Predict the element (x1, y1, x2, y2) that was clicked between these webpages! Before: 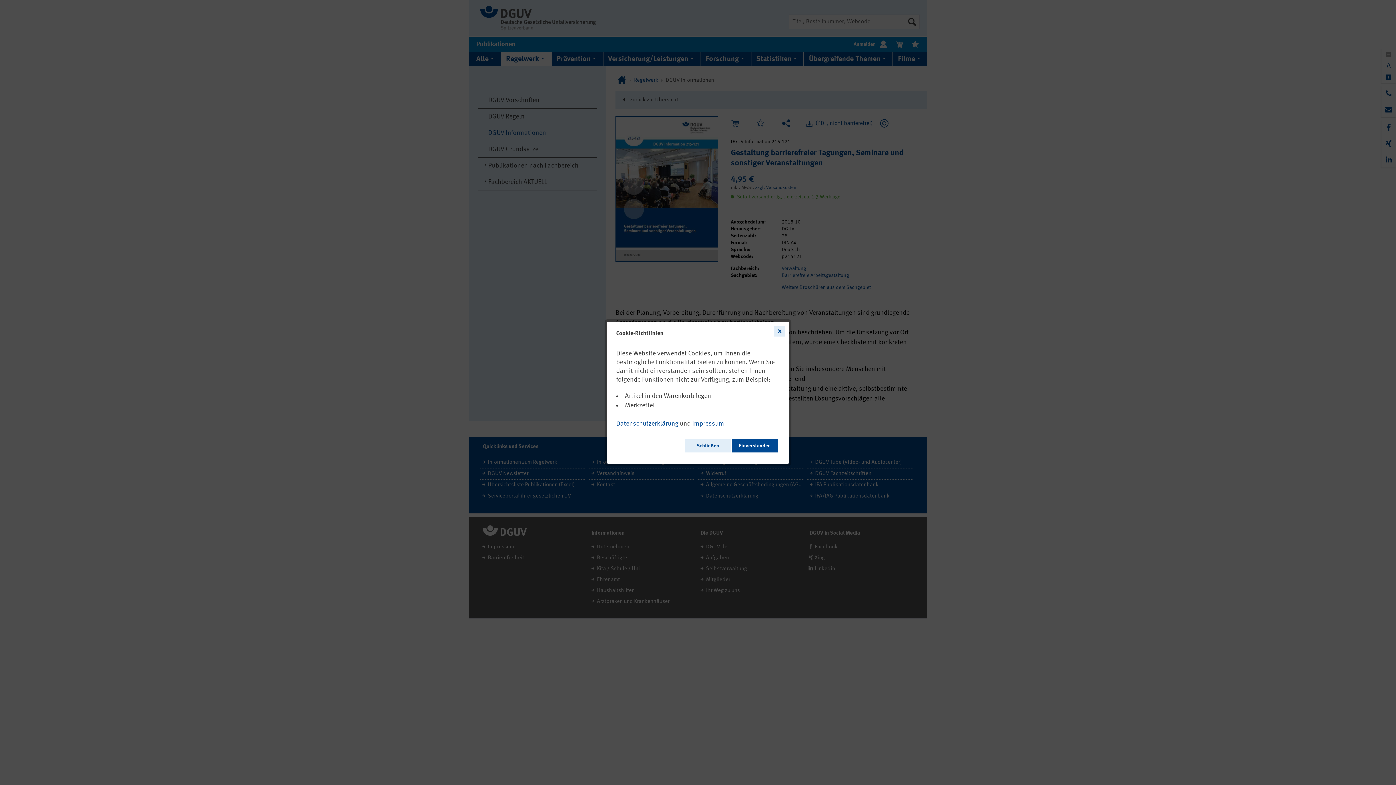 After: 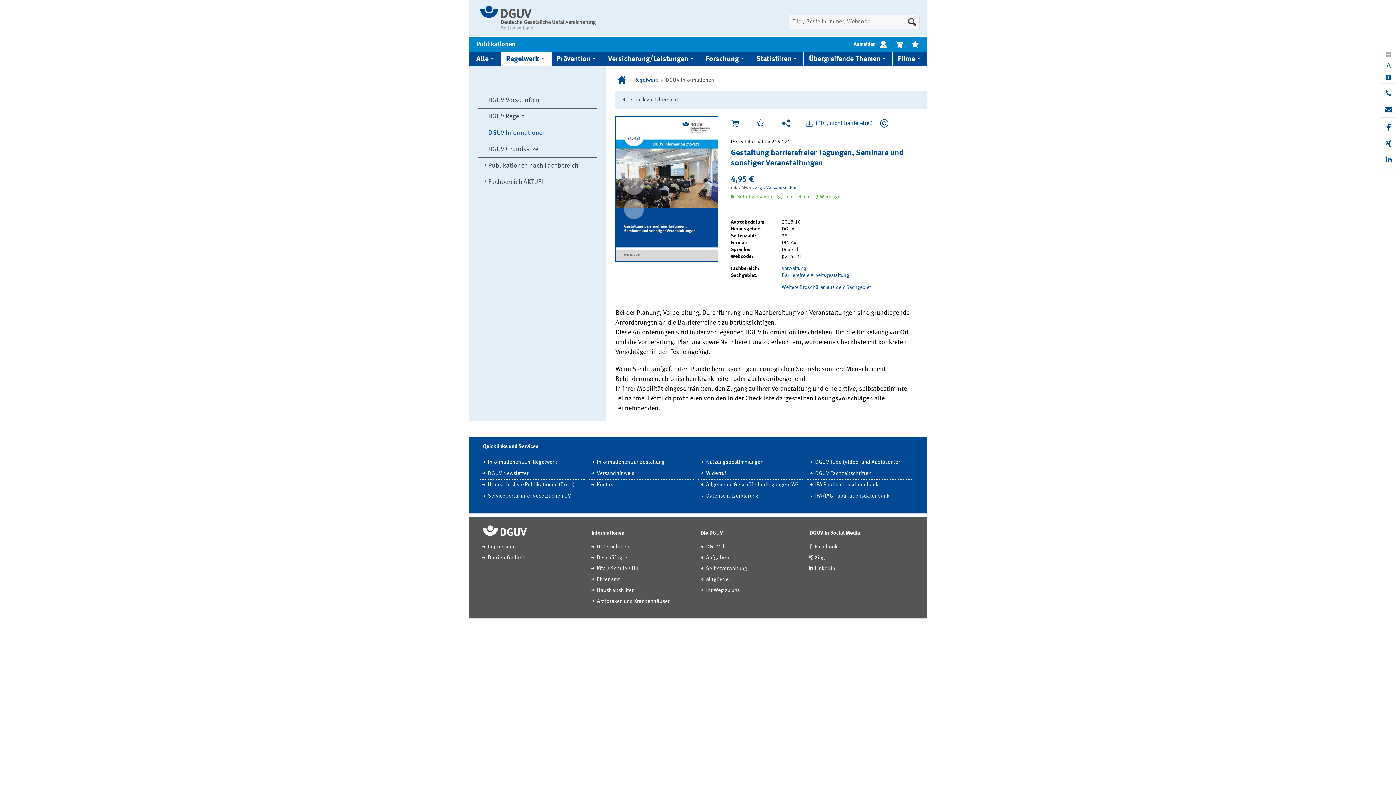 Action: bbox: (732, 438, 777, 452) label: Einverstanden